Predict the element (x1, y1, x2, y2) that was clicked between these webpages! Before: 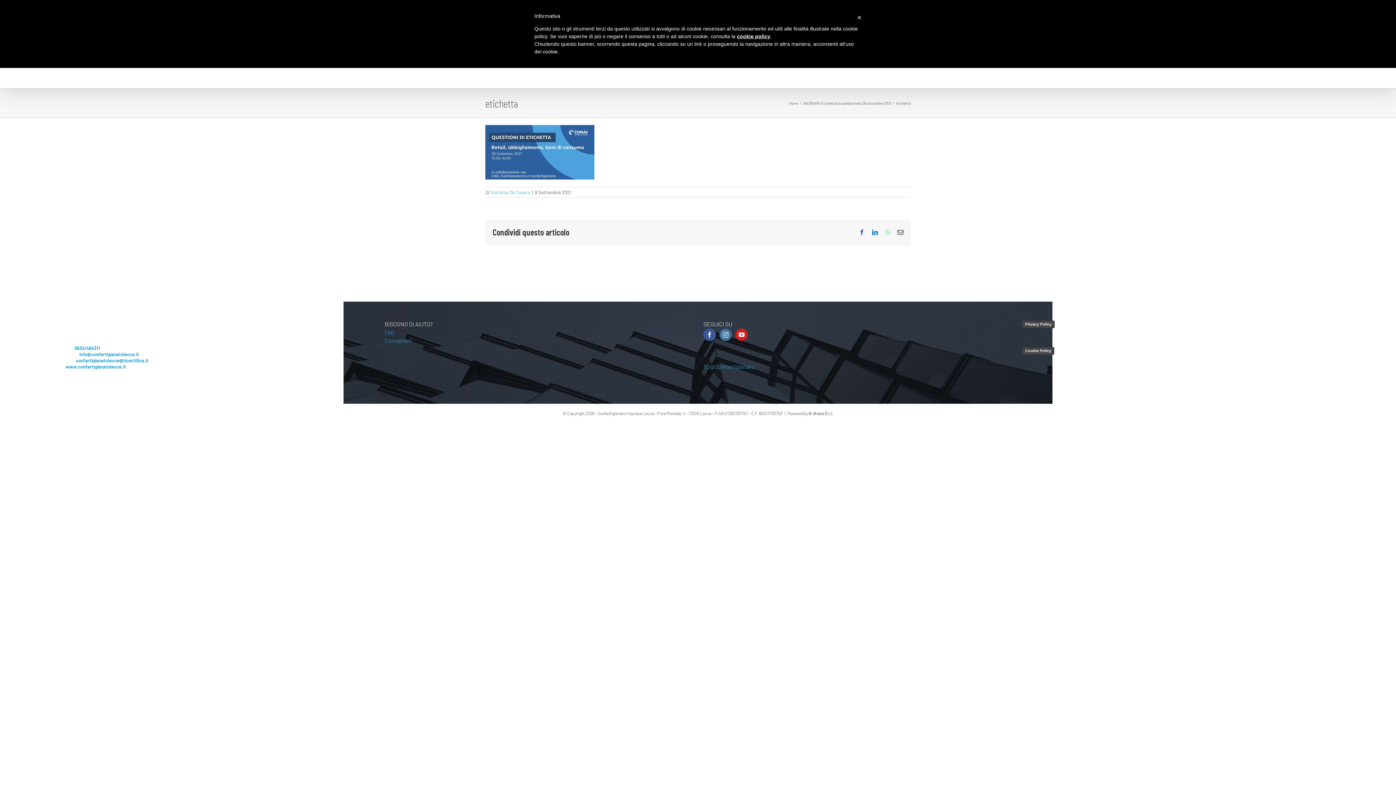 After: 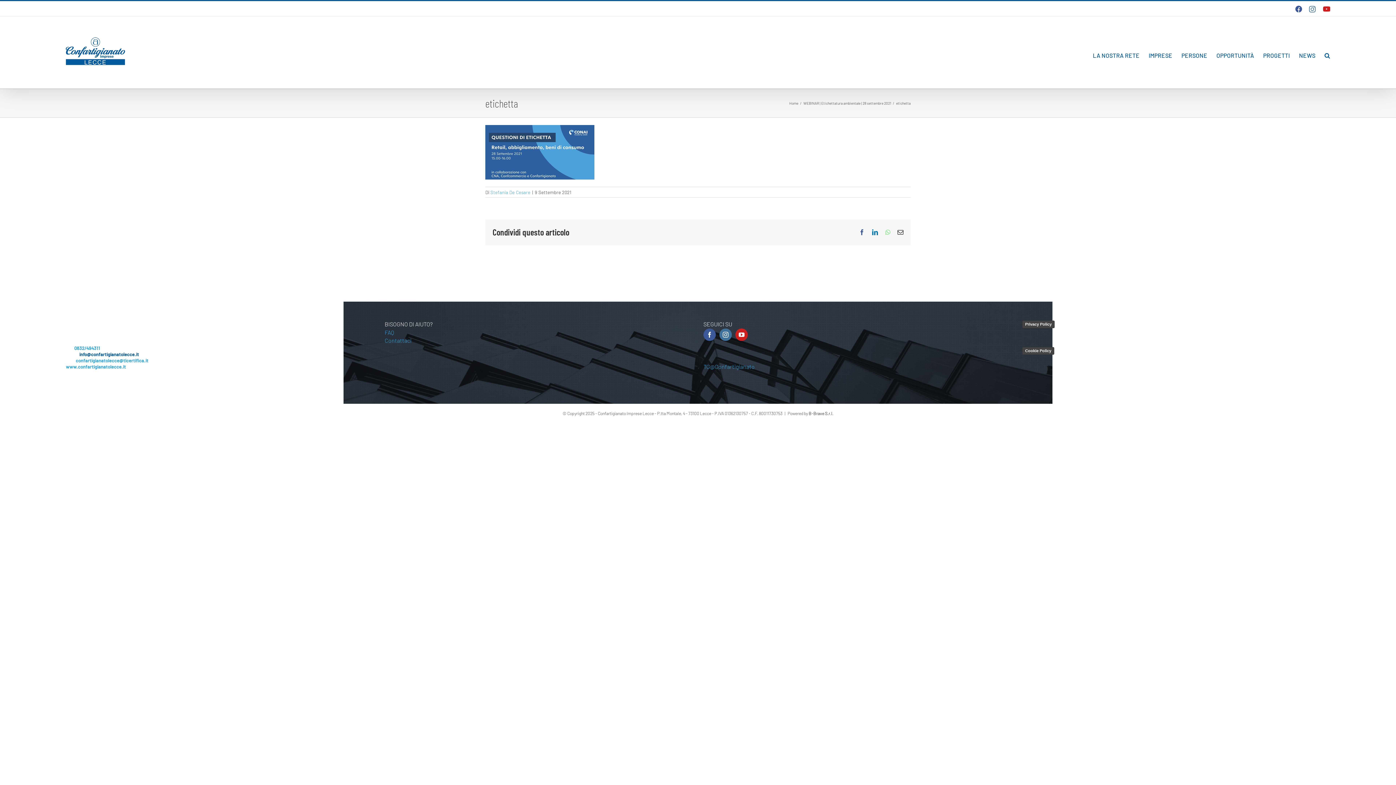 Action: label: info@confartigianatolecce.it bbox: (79, 351, 138, 357)